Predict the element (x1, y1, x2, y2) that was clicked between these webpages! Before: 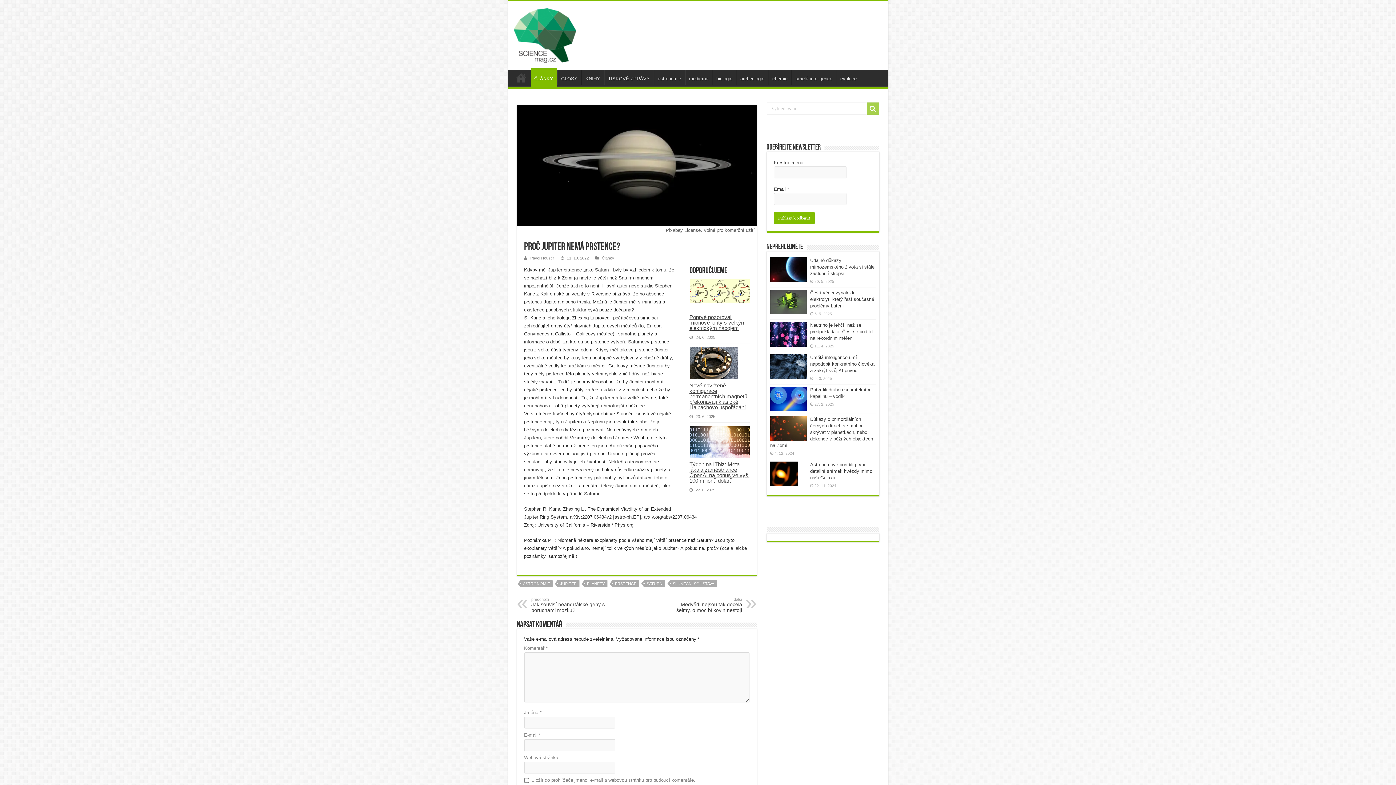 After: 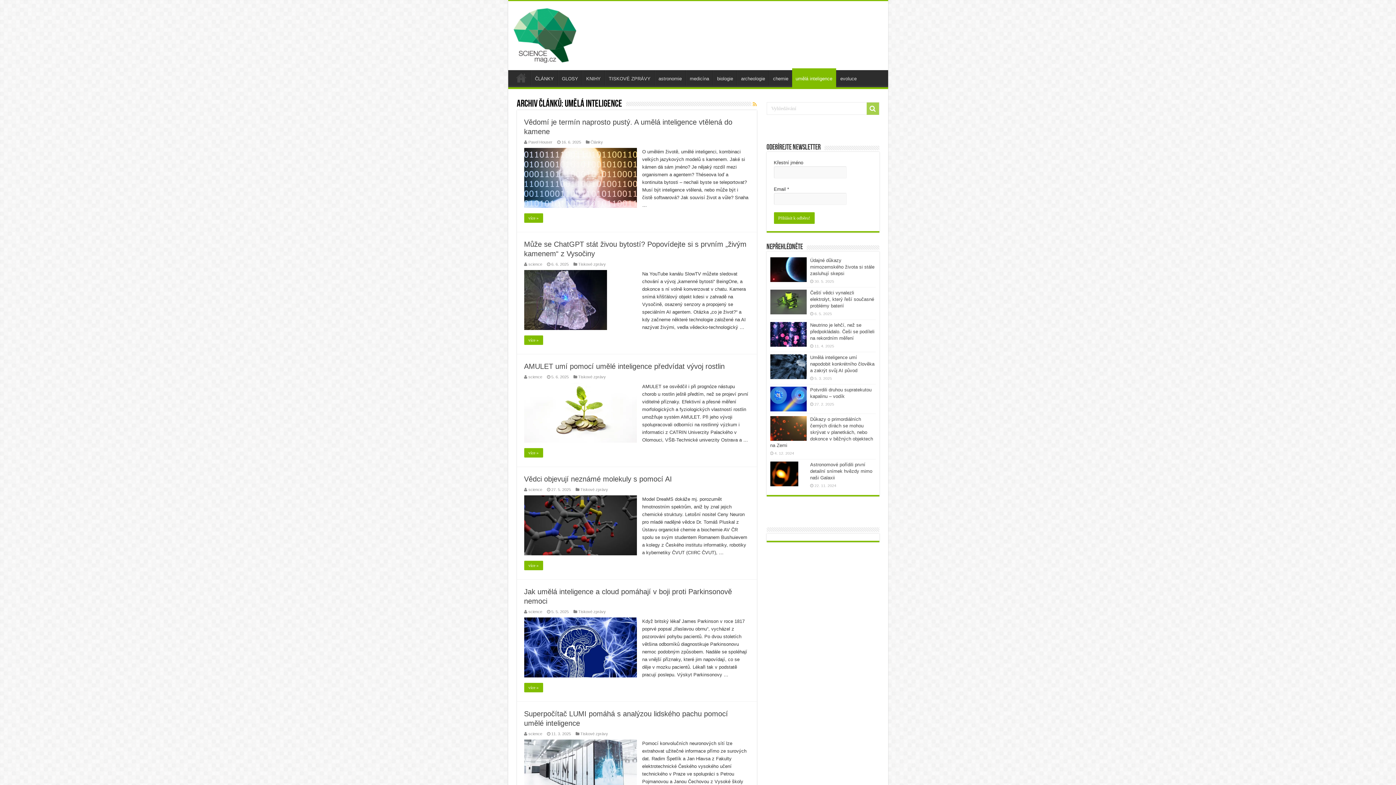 Action: label: umělá inteligence bbox: (791, 70, 836, 85)